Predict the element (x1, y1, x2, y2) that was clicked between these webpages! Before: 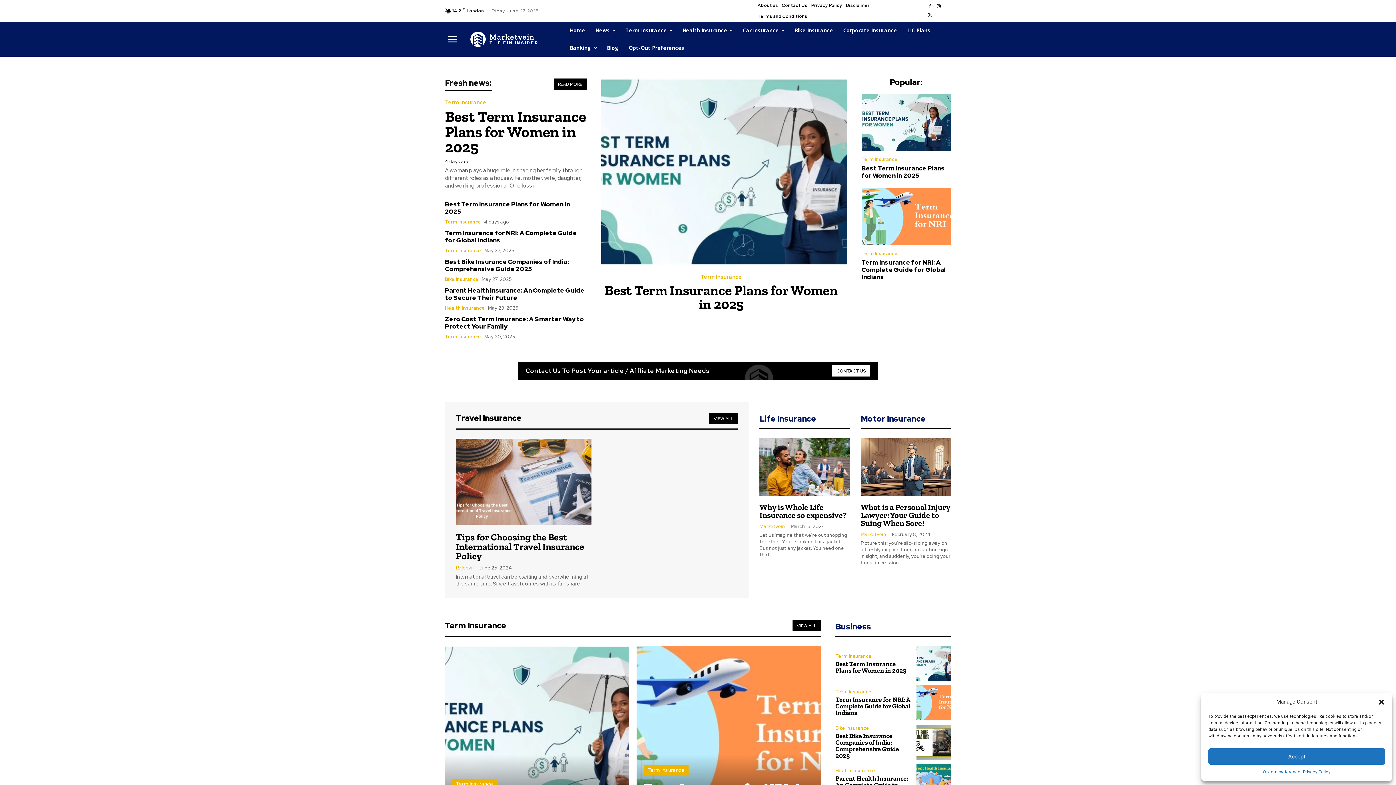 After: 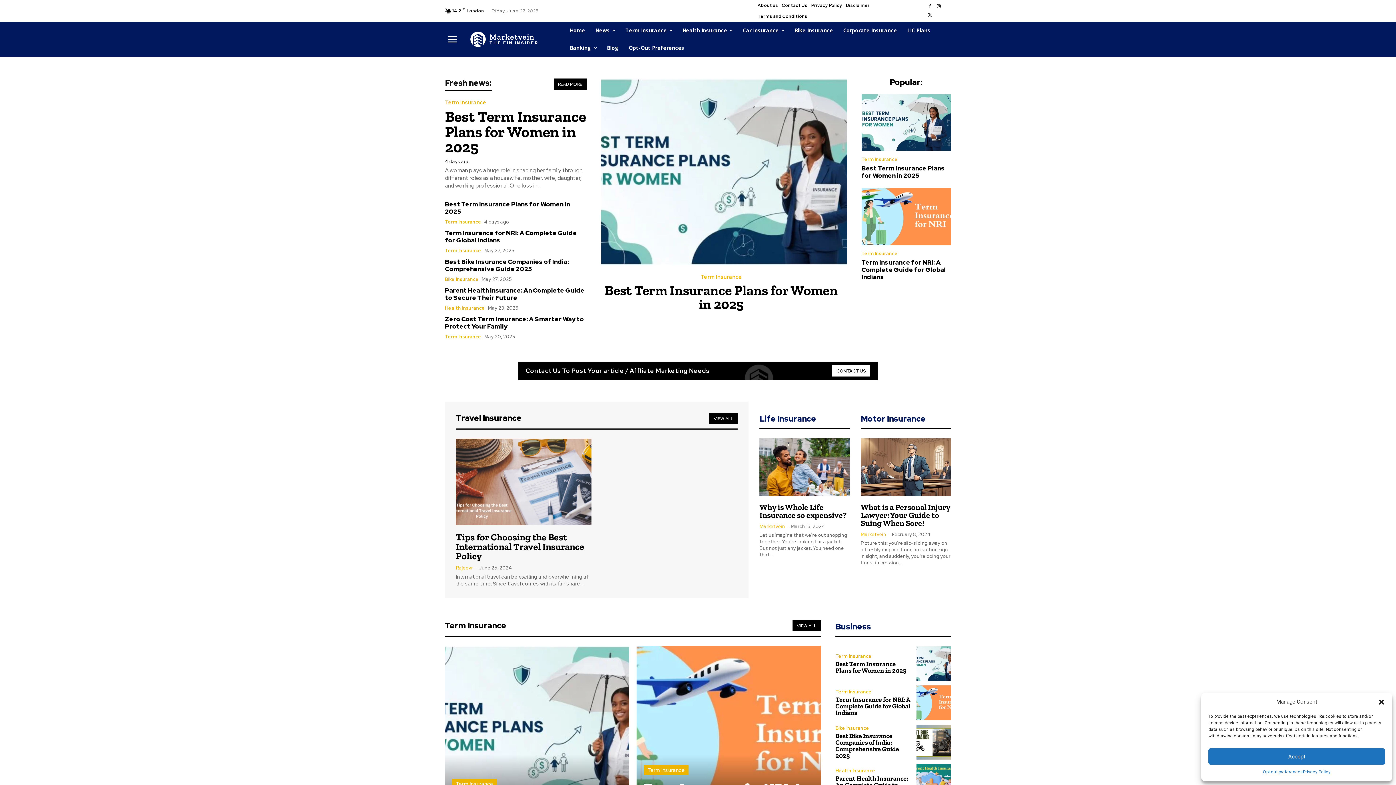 Action: bbox: (470, 31, 538, 46) label: Marketvein